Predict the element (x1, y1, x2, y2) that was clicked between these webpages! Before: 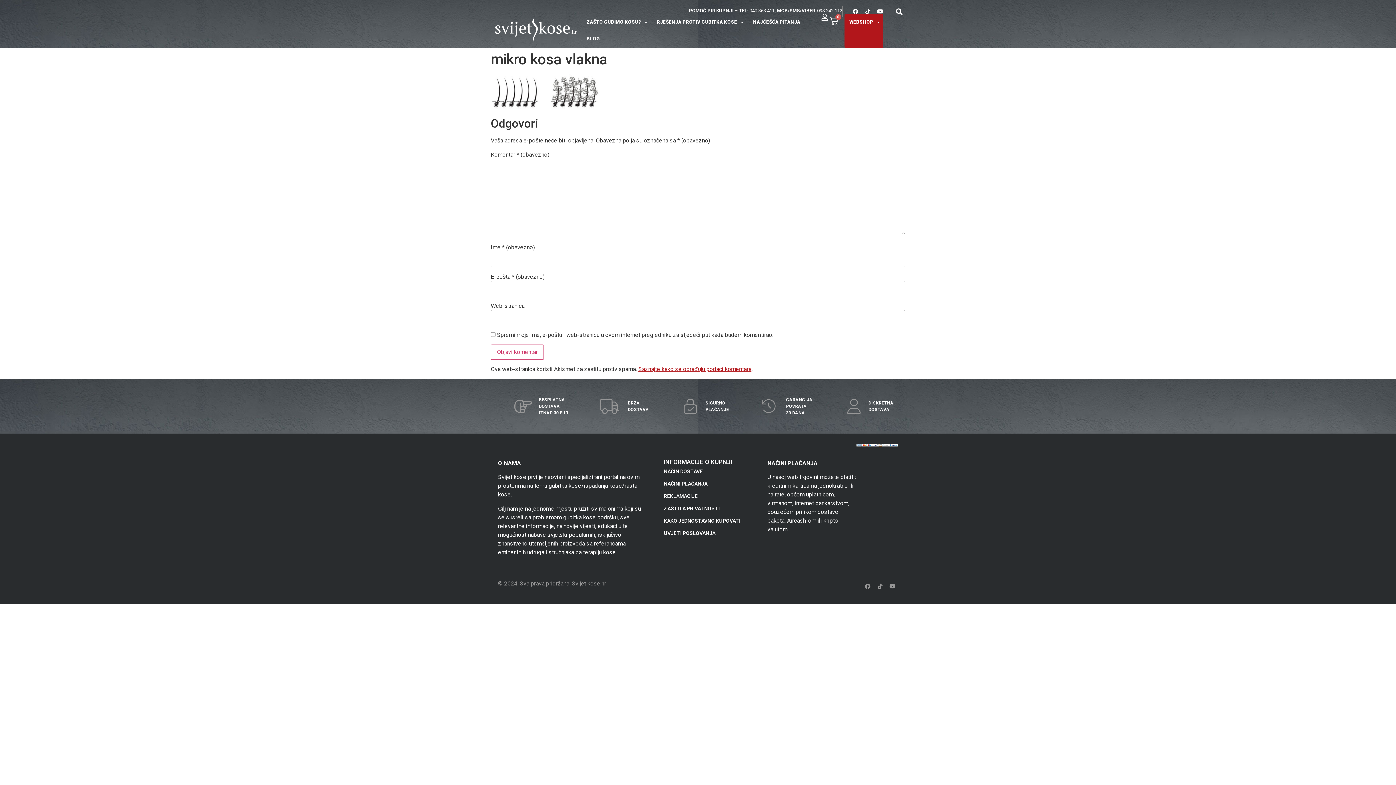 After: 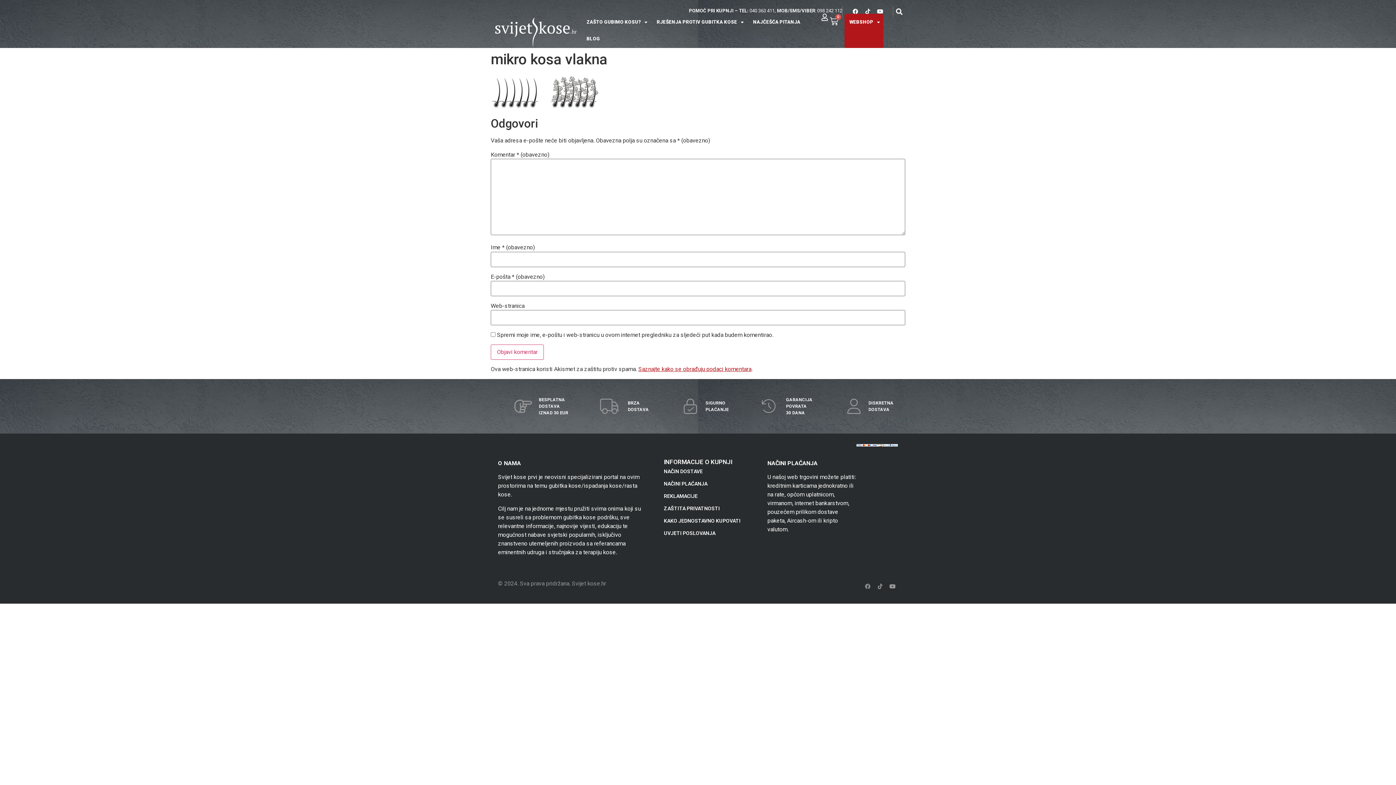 Action: bbox: (862, 581, 873, 592) label: Facebook